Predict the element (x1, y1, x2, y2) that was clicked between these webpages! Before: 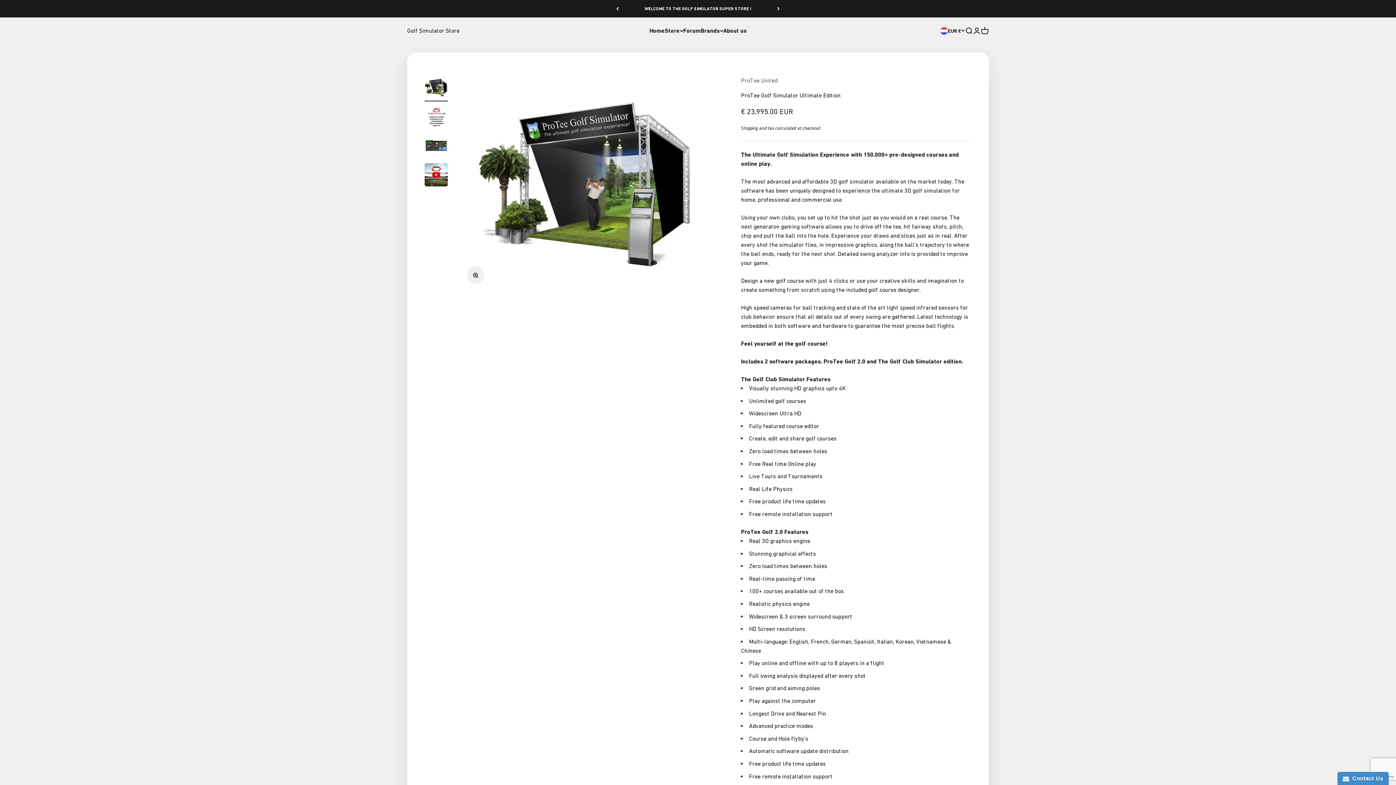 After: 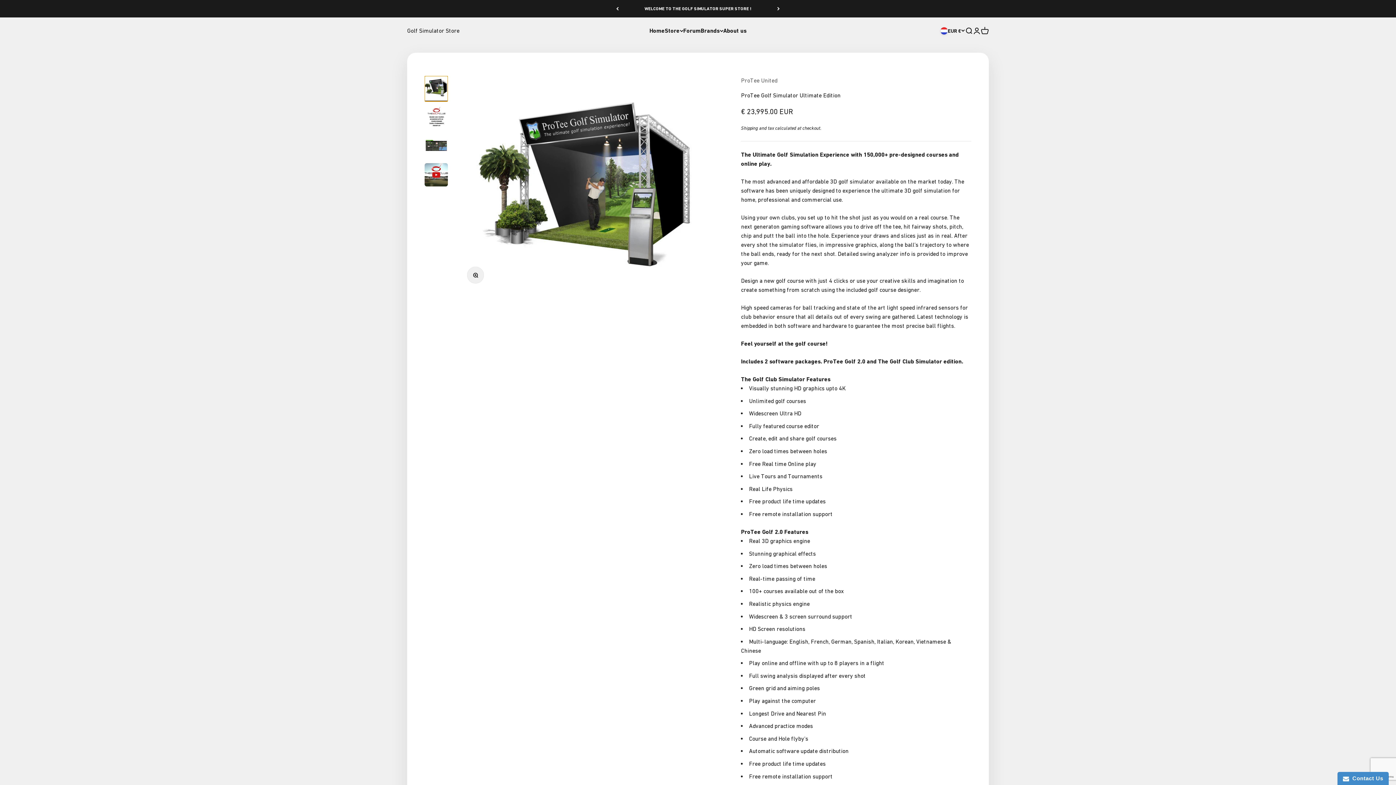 Action: bbox: (424, 76, 448, 101) label: Go to item 1